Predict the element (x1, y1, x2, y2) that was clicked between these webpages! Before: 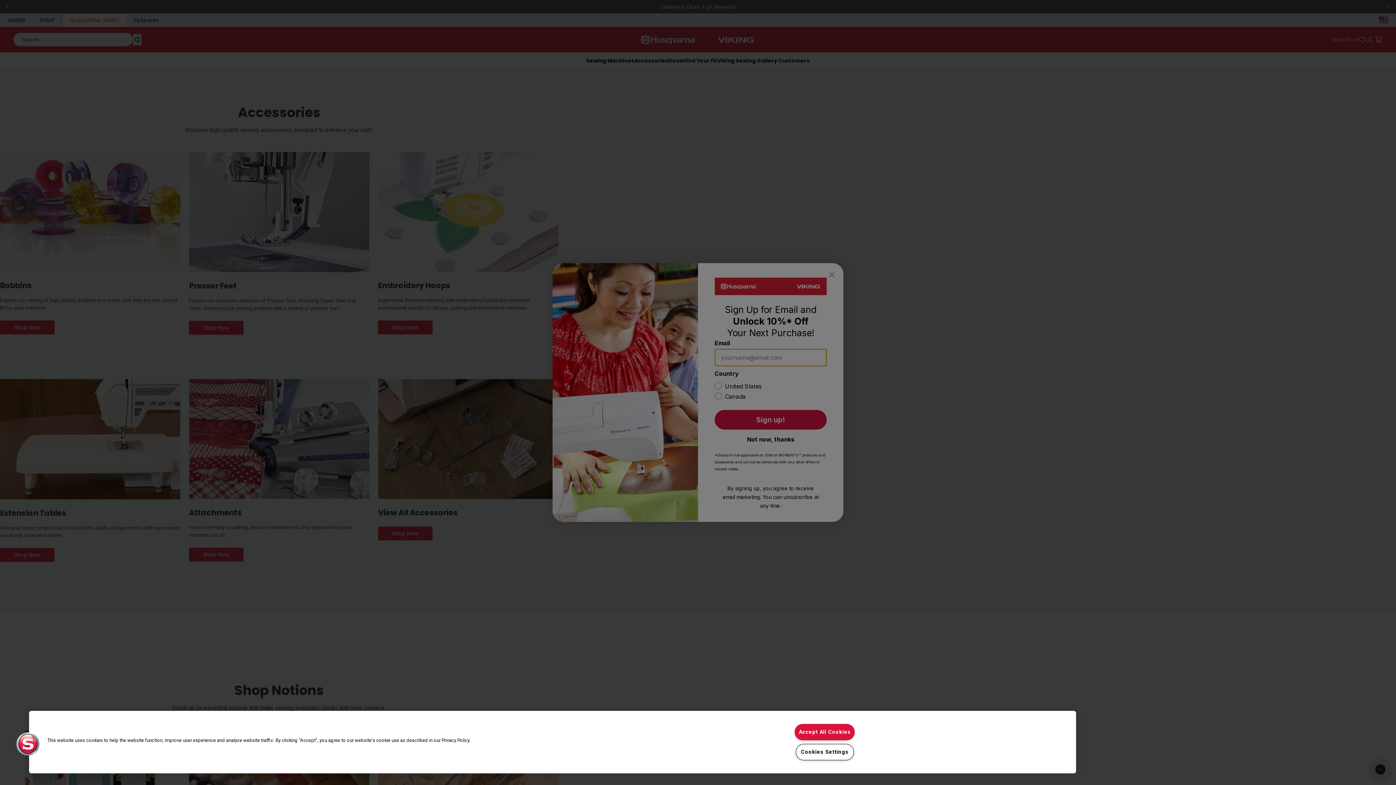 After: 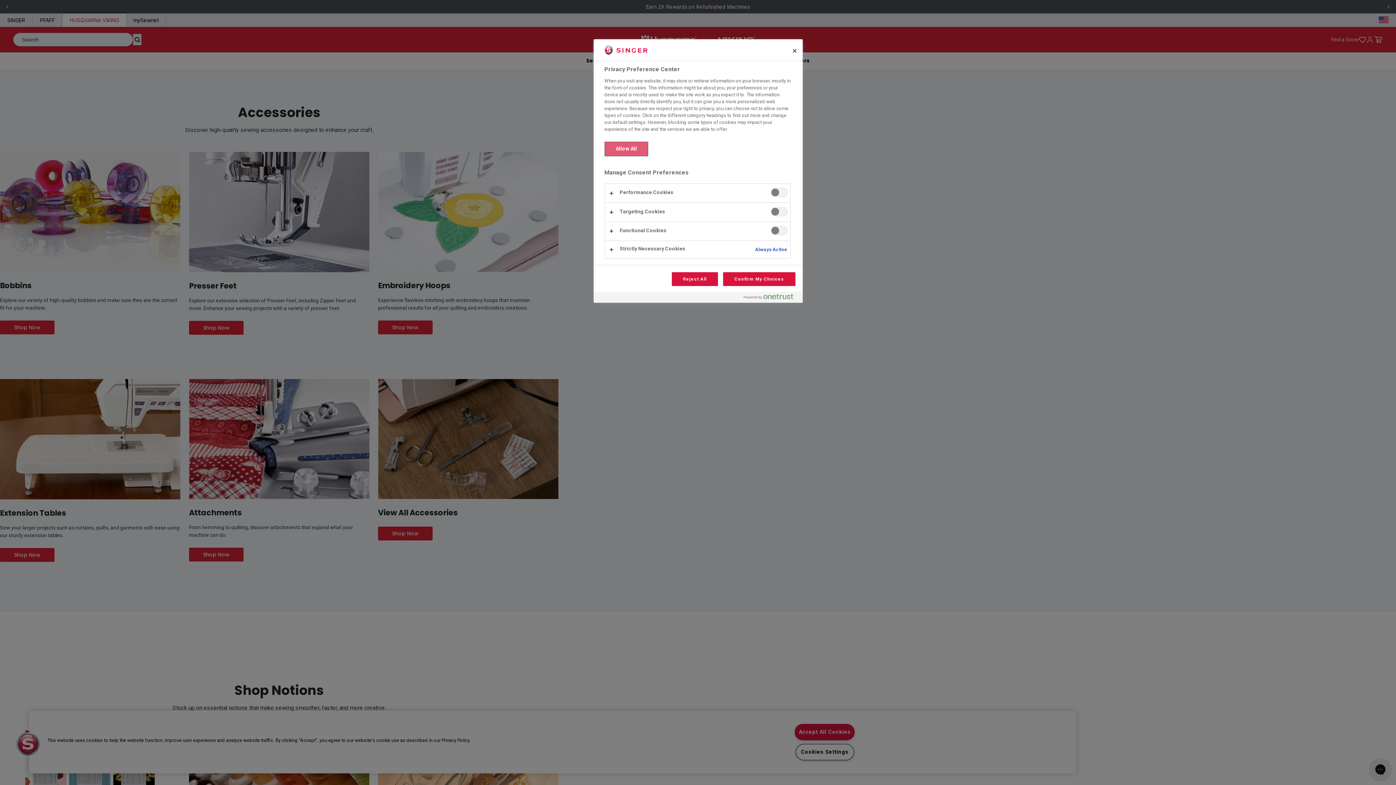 Action: label: Cookies bbox: (16, 732, 39, 756)